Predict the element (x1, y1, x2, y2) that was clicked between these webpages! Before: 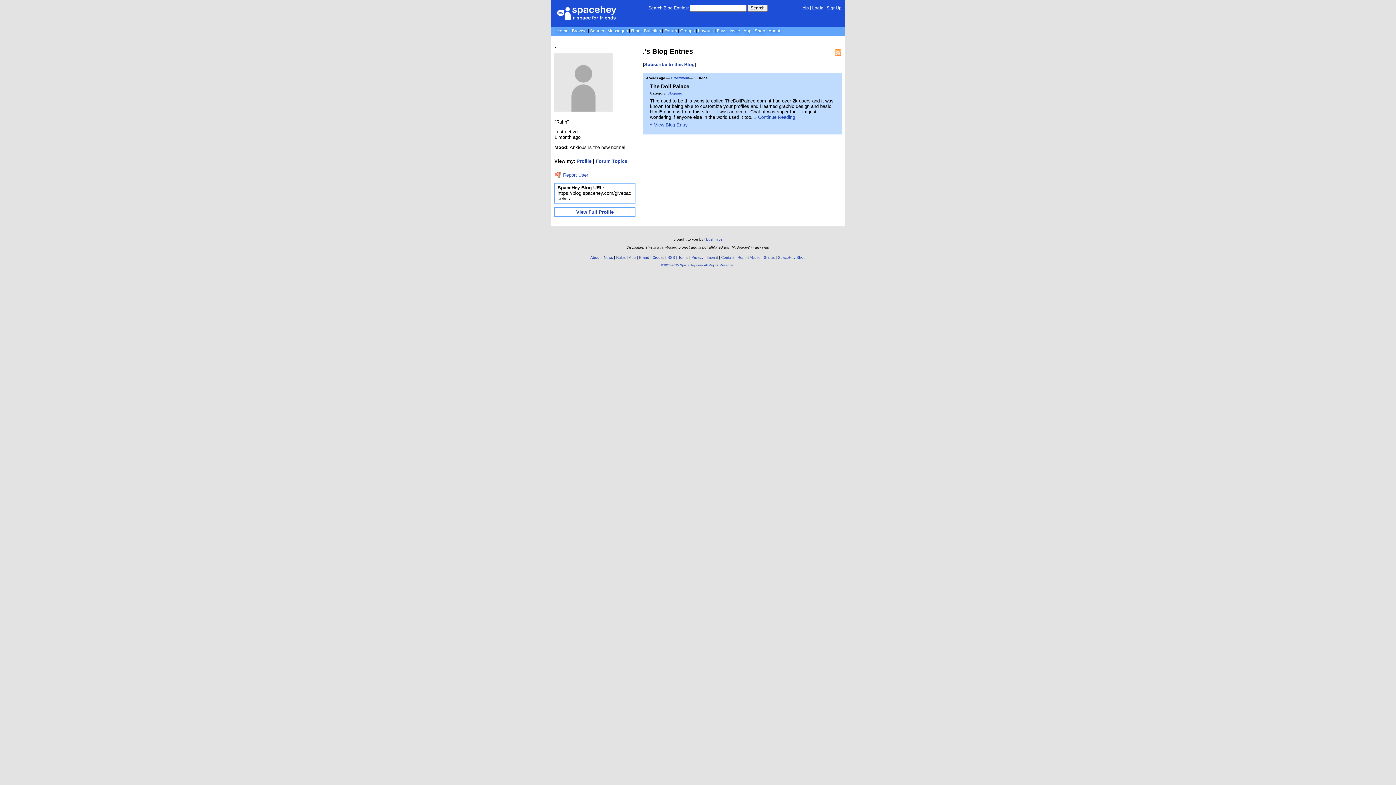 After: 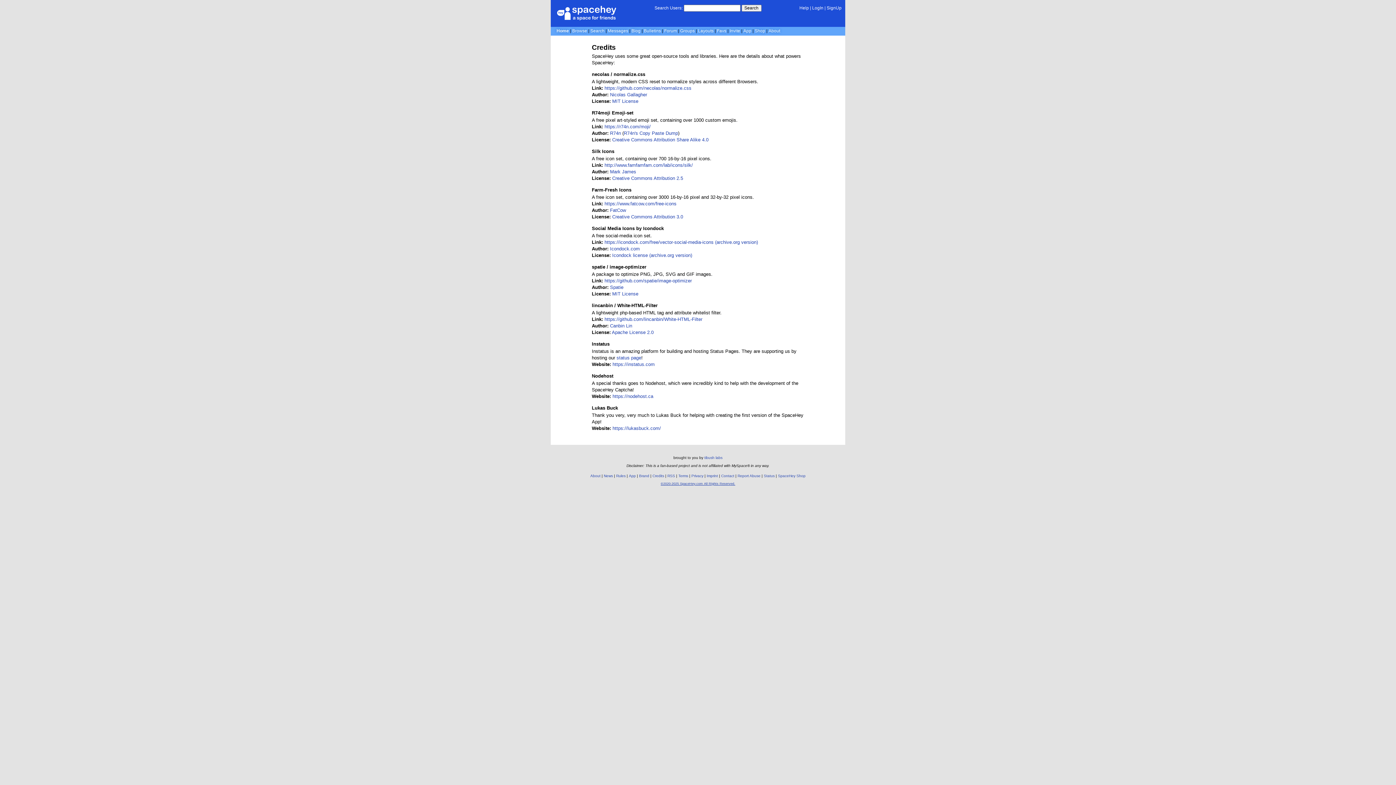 Action: label: Credits bbox: (652, 255, 664, 259)